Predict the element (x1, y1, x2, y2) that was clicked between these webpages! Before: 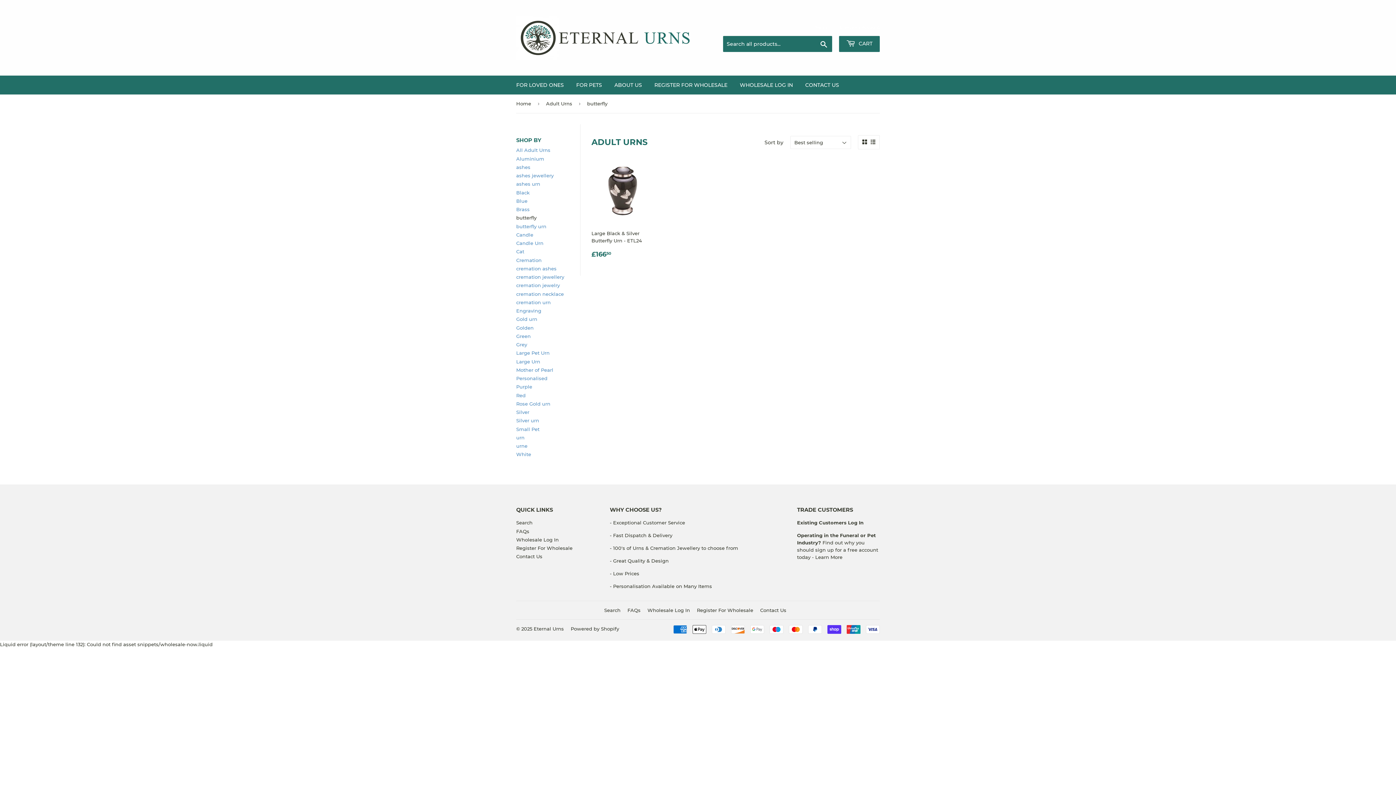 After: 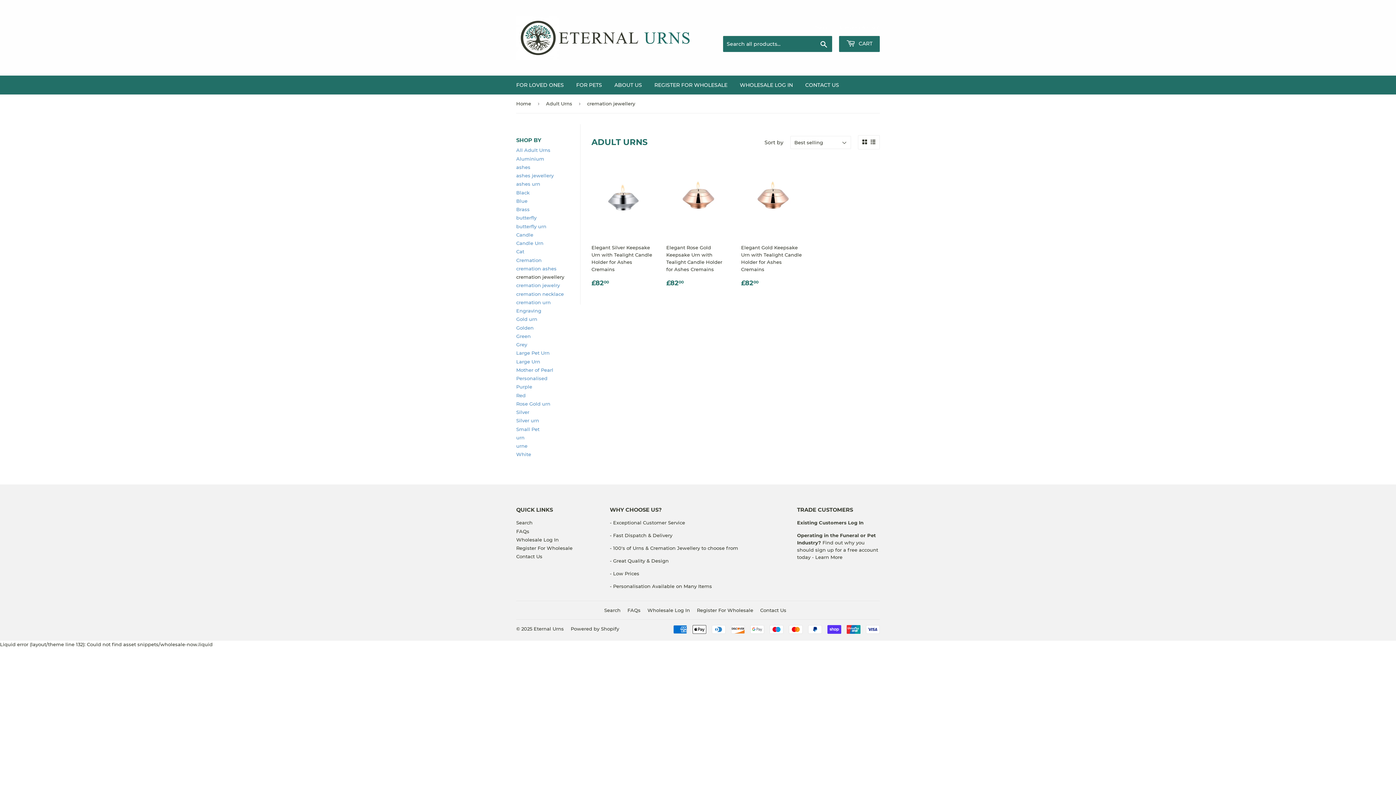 Action: label: cremation jewellery bbox: (516, 274, 564, 280)